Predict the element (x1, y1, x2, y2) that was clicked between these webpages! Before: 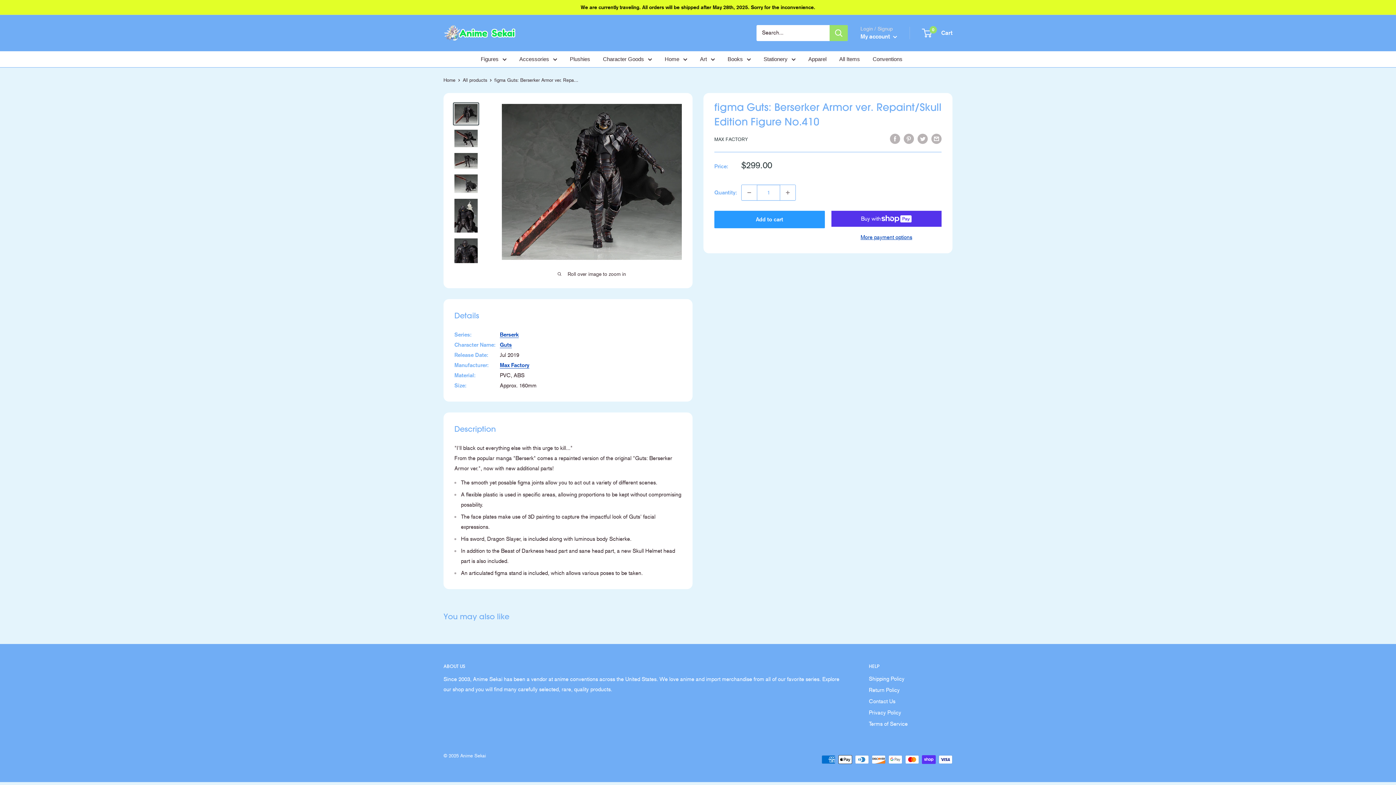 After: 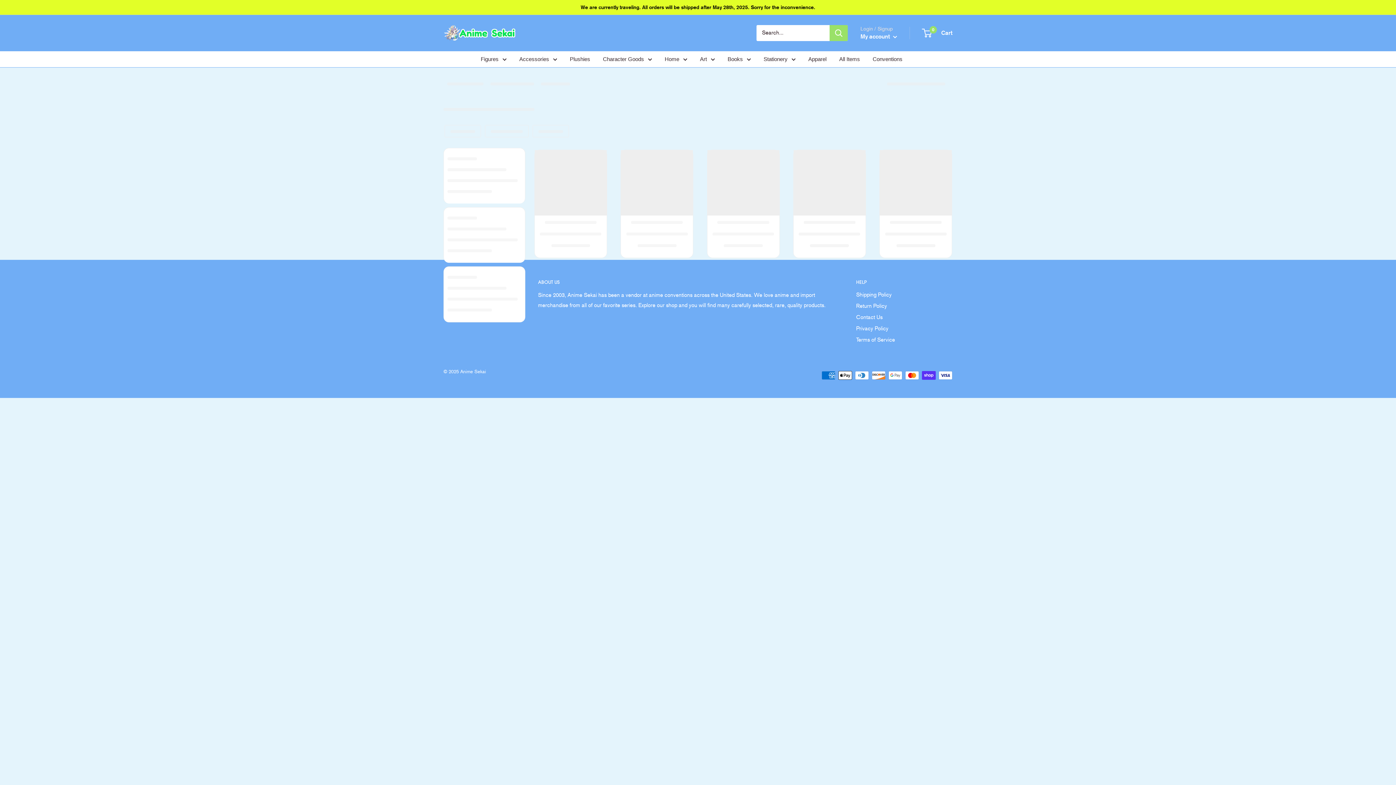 Action: label: Plushies bbox: (570, 54, 590, 64)